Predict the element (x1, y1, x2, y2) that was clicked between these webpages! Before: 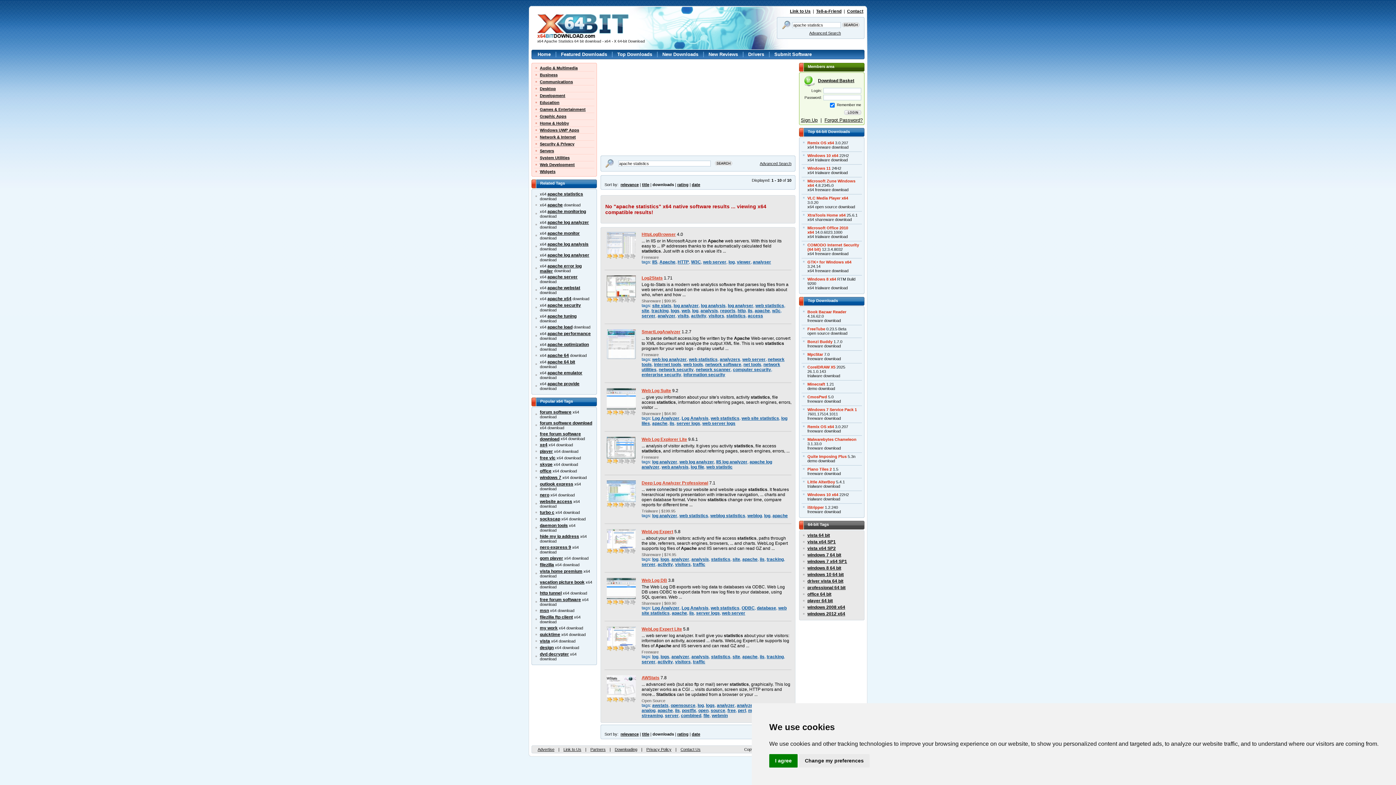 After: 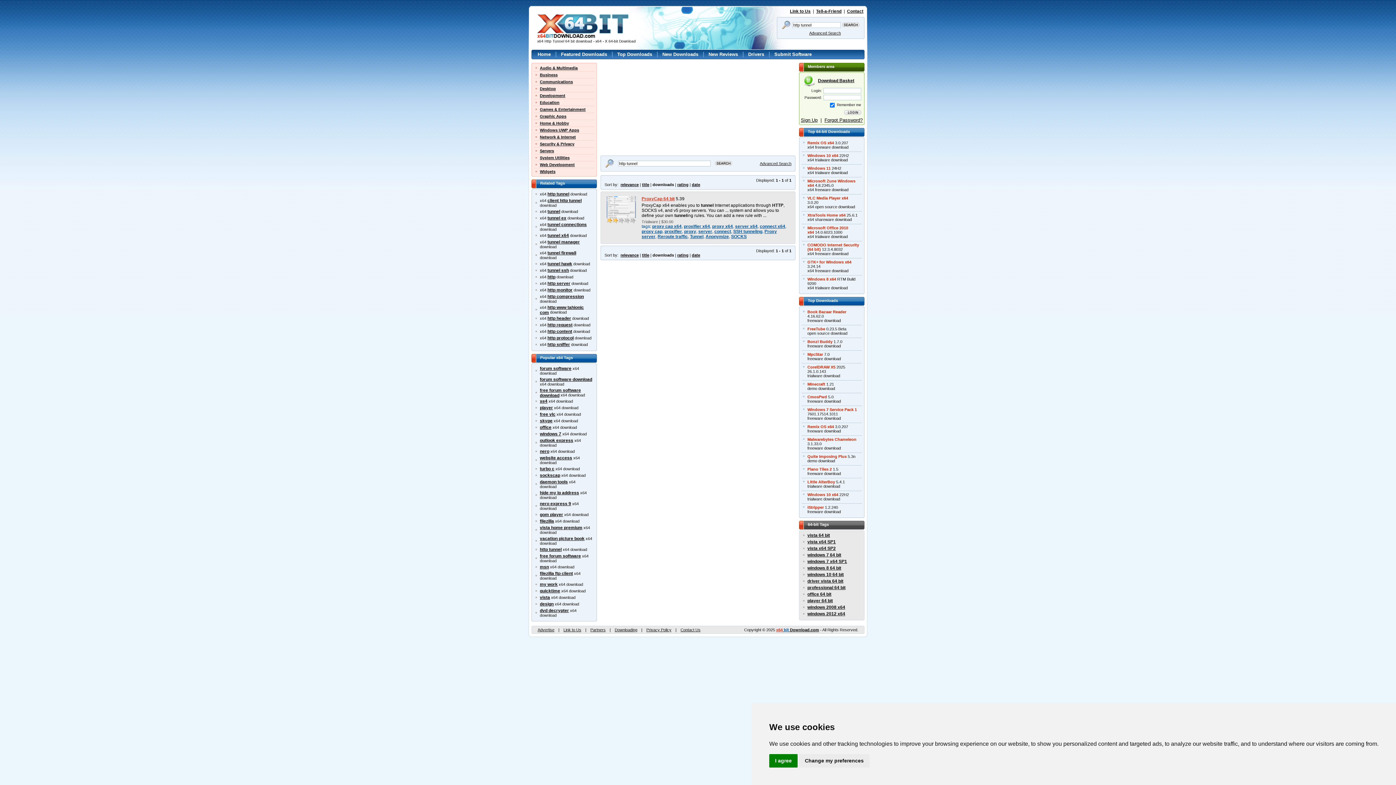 Action: bbox: (540, 590, 561, 596) label: http tunnel